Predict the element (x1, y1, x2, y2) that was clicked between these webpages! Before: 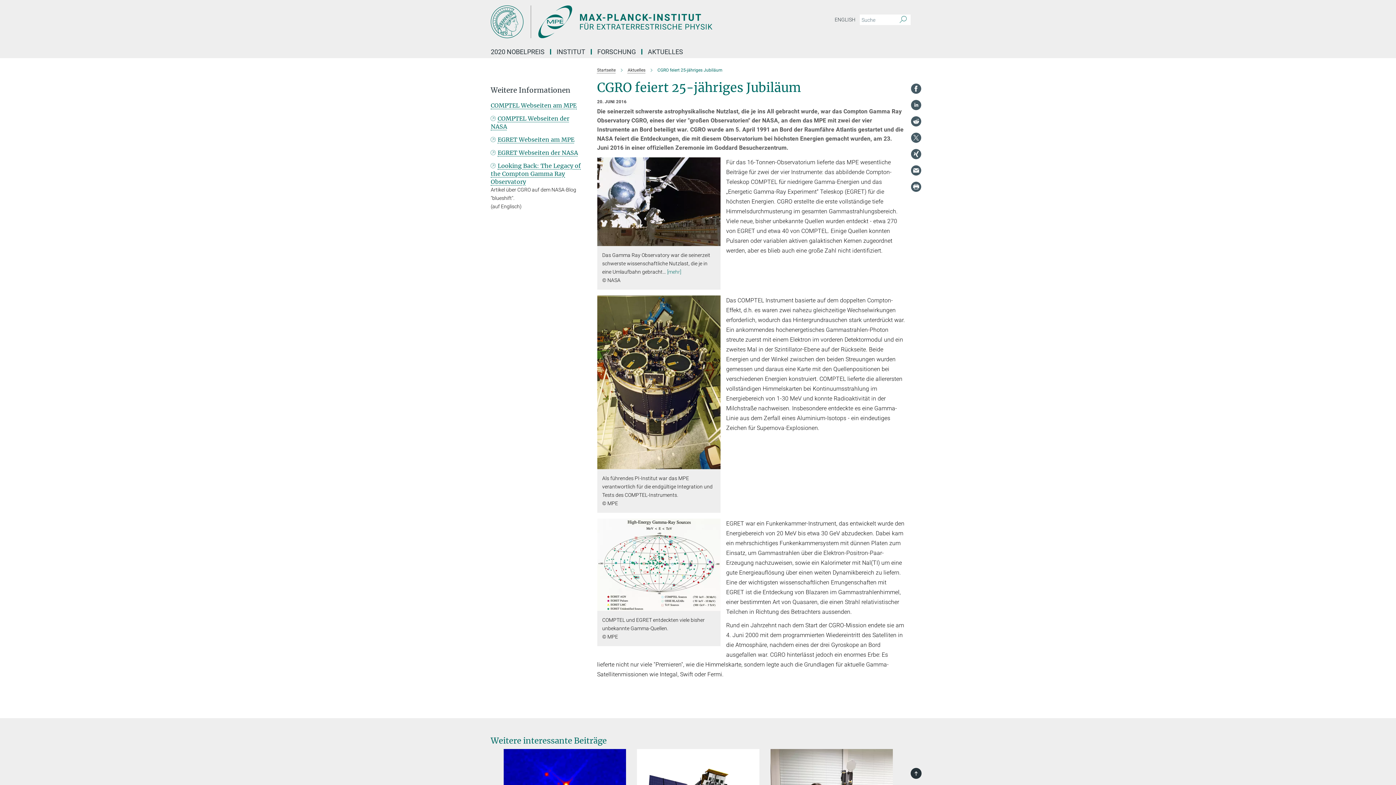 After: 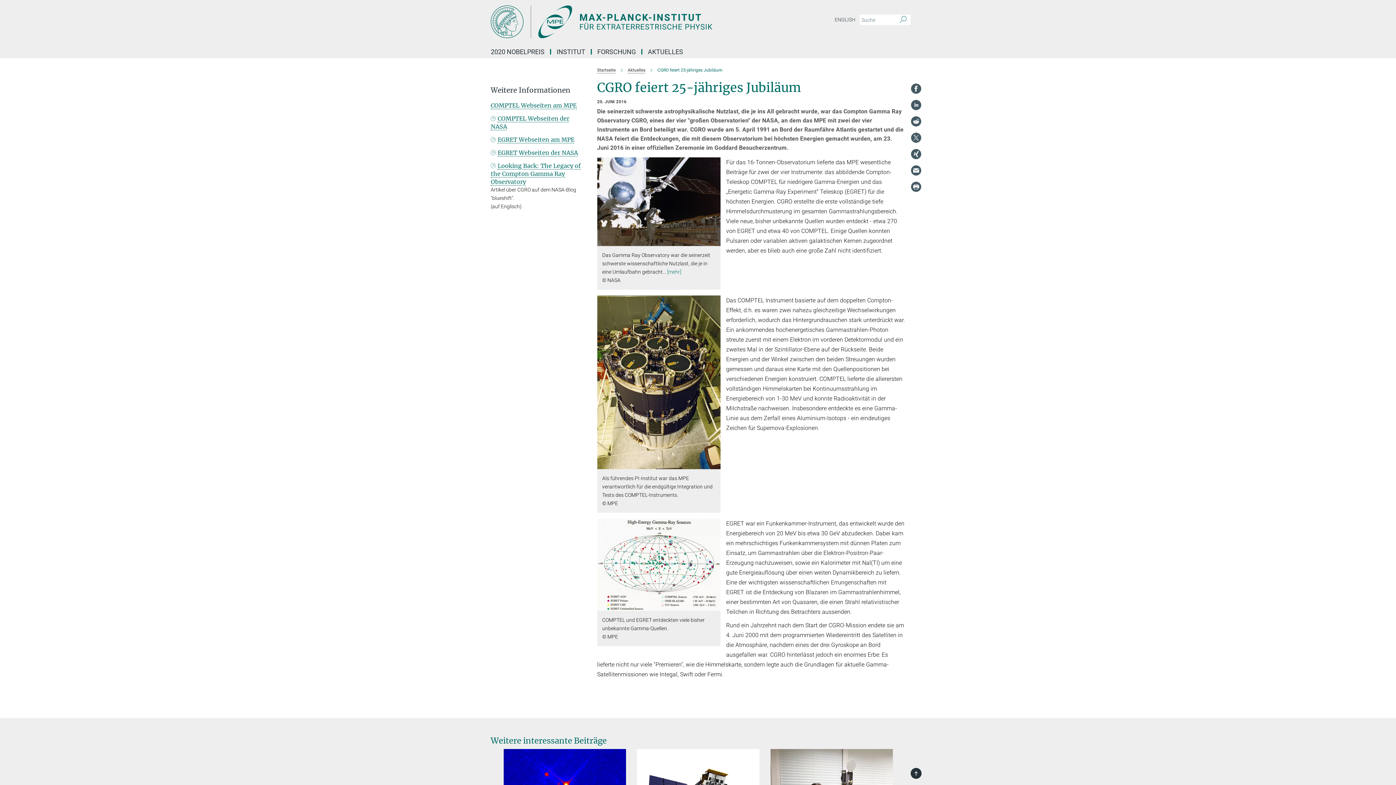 Action: bbox: (910, 132, 921, 143)